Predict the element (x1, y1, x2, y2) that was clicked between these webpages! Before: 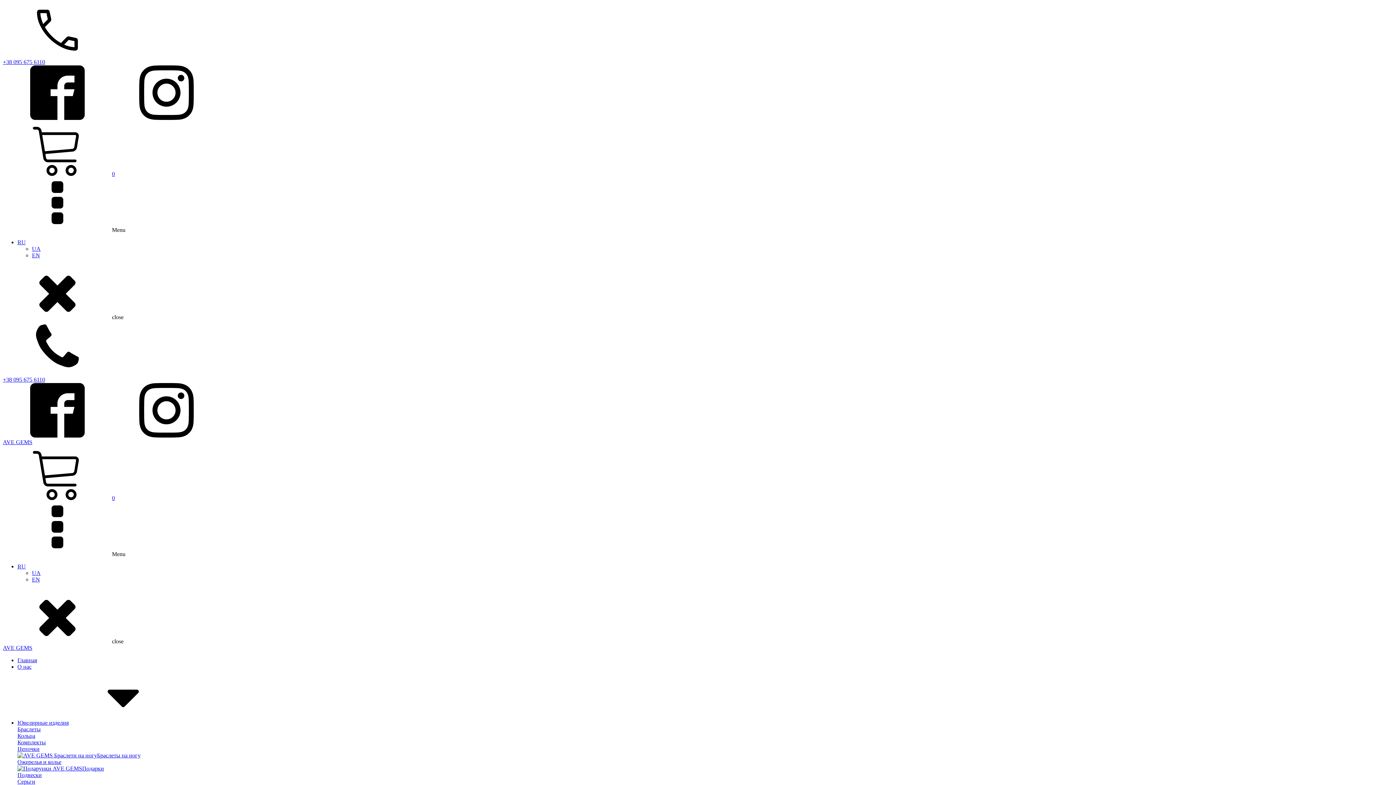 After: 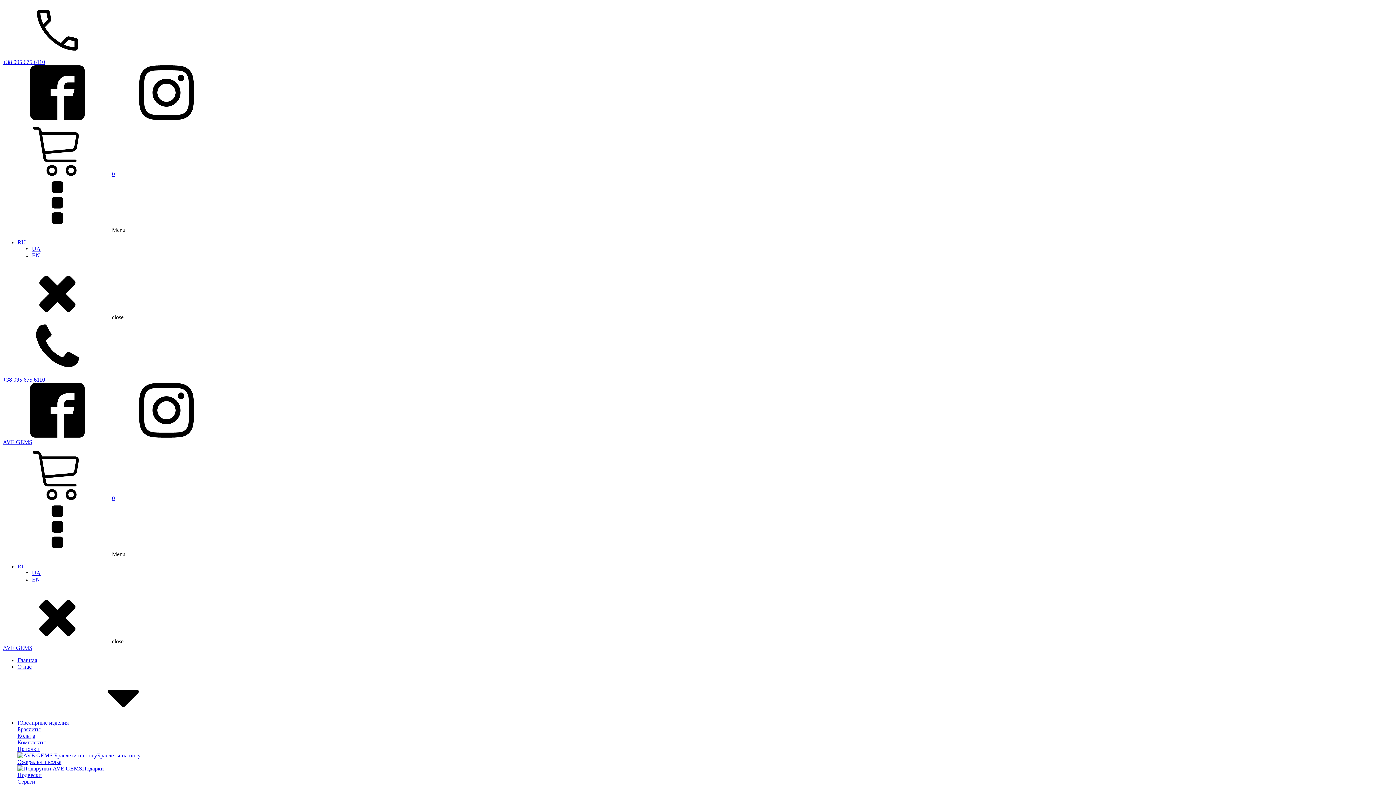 Action: bbox: (17, 563, 25, 569) label: RU